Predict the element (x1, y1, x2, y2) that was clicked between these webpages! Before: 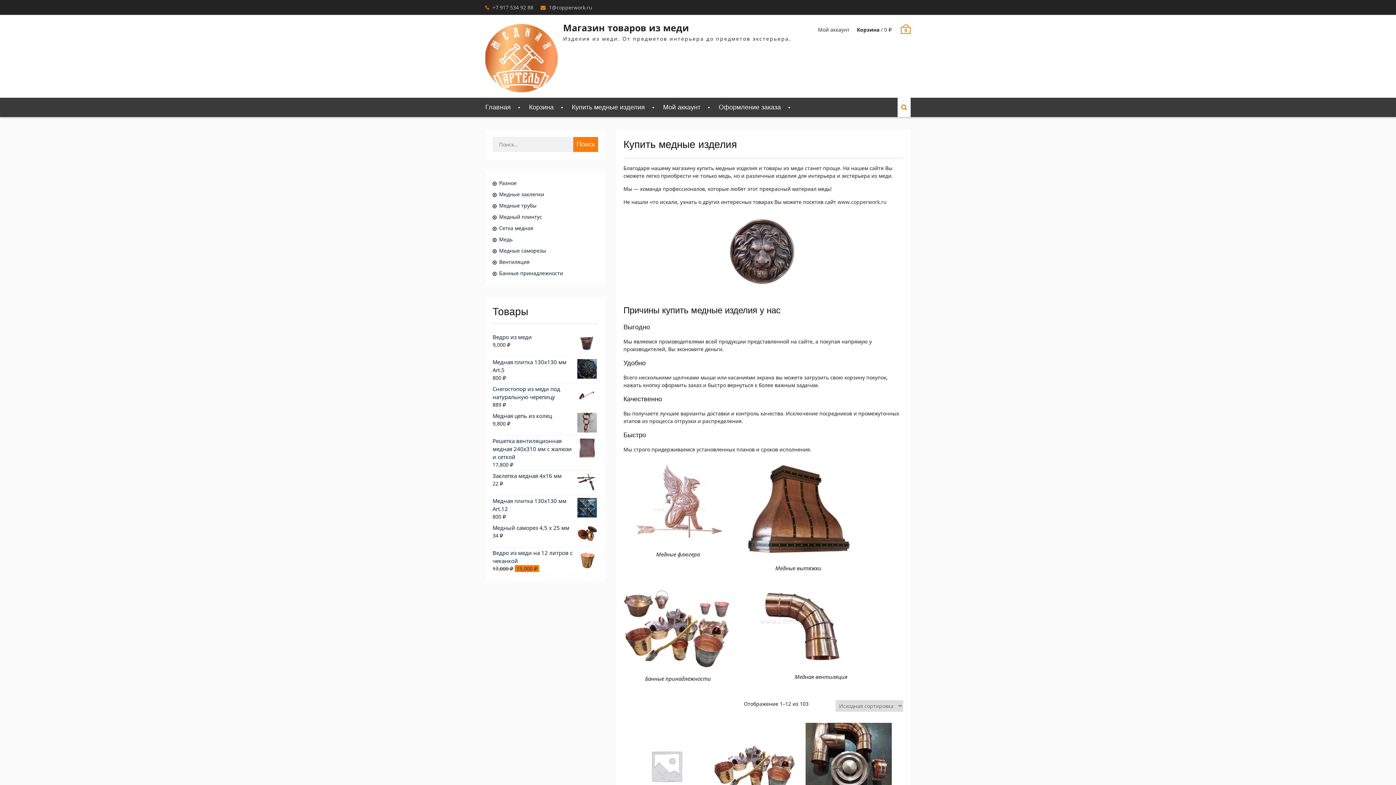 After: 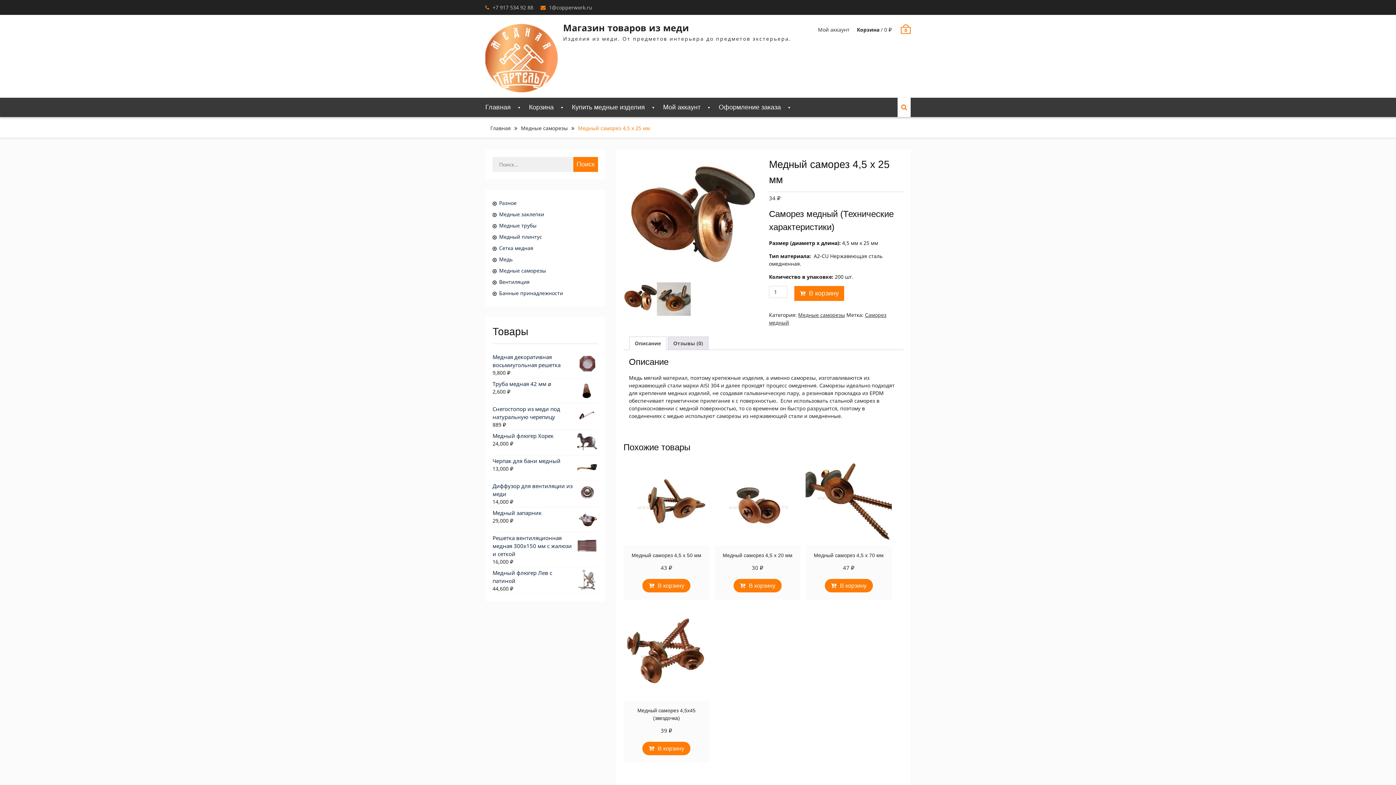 Action: label: Медный саморез 4,5 x 25 мм bbox: (492, 524, 598, 532)